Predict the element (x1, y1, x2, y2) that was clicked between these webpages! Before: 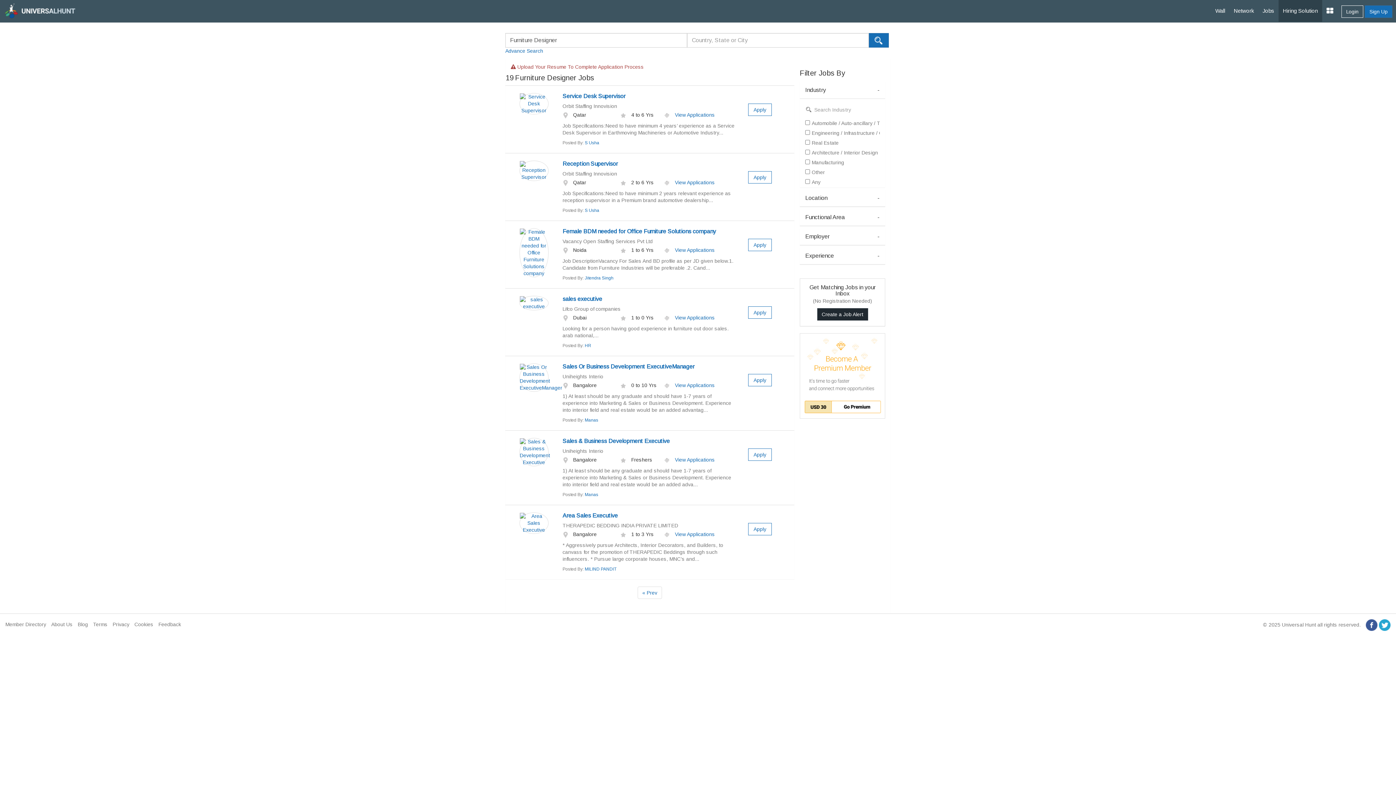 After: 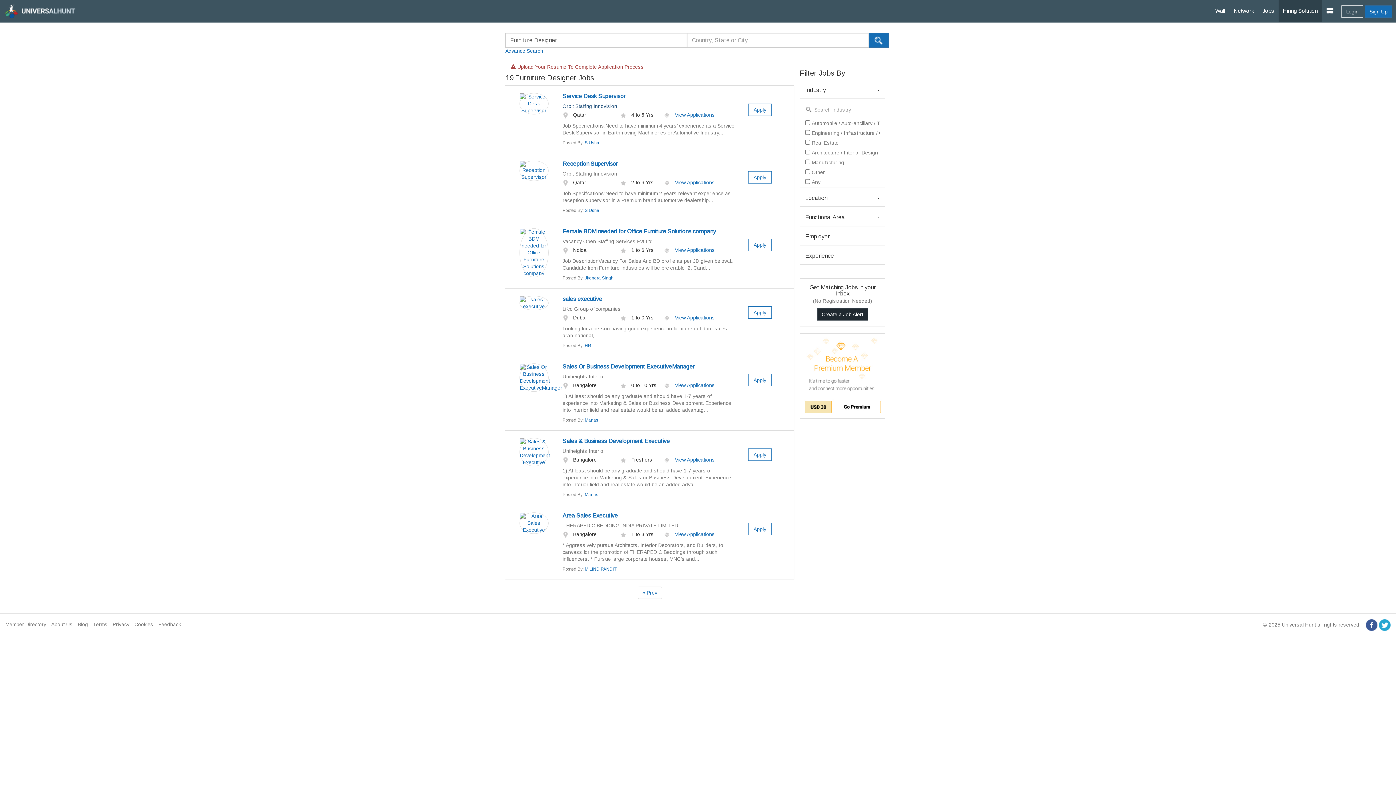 Action: label: Orbit Staffing Innovision bbox: (562, 103, 617, 109)